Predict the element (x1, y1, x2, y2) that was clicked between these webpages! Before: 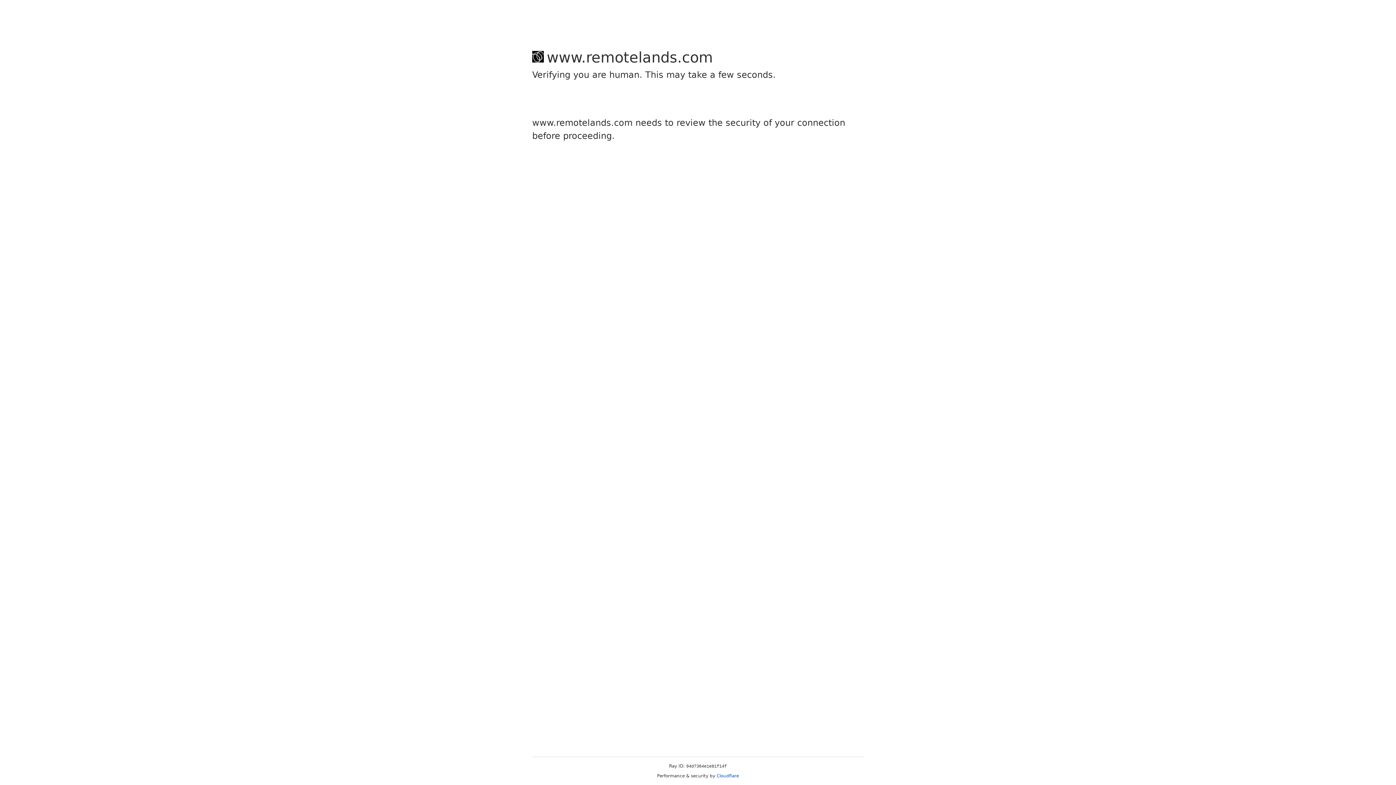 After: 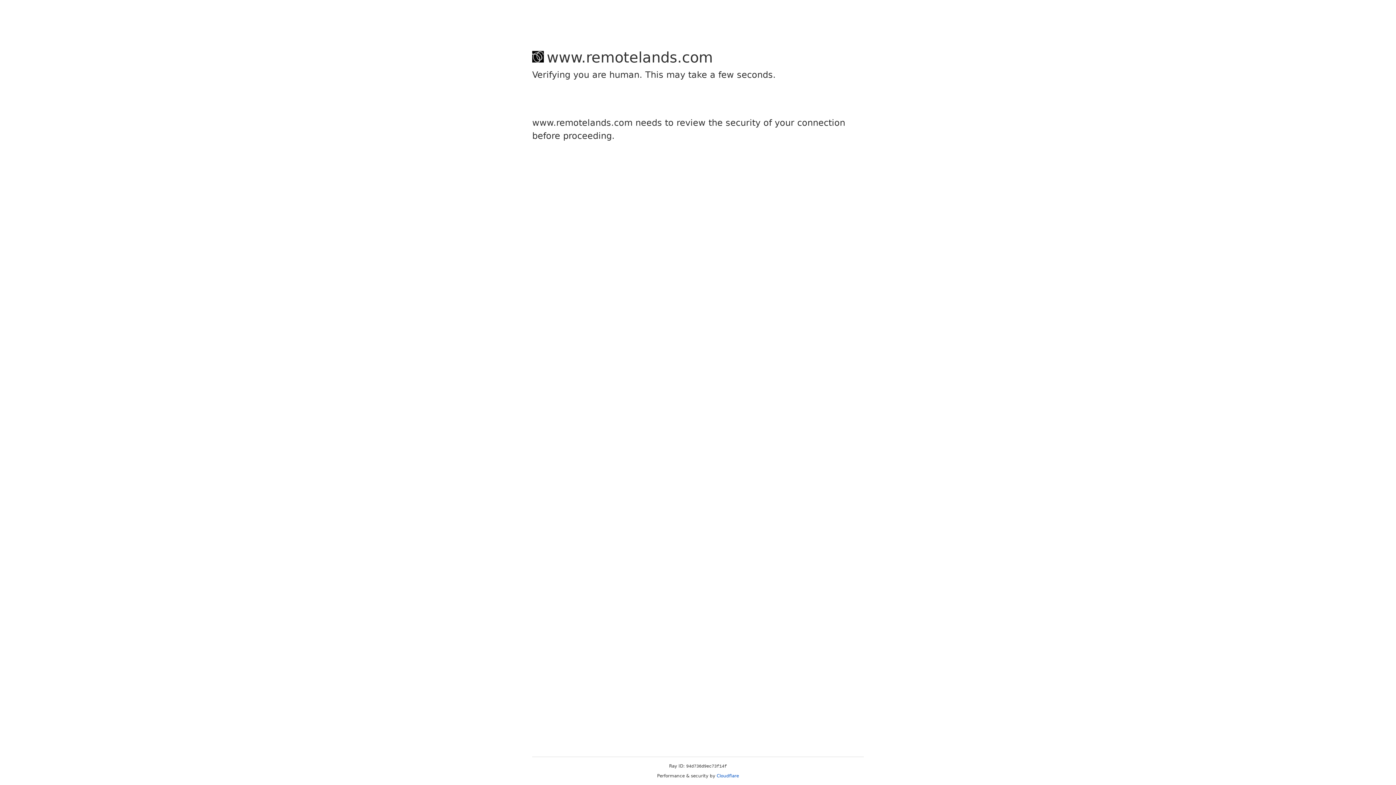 Action: label: Cloudflare bbox: (716, 773, 739, 778)